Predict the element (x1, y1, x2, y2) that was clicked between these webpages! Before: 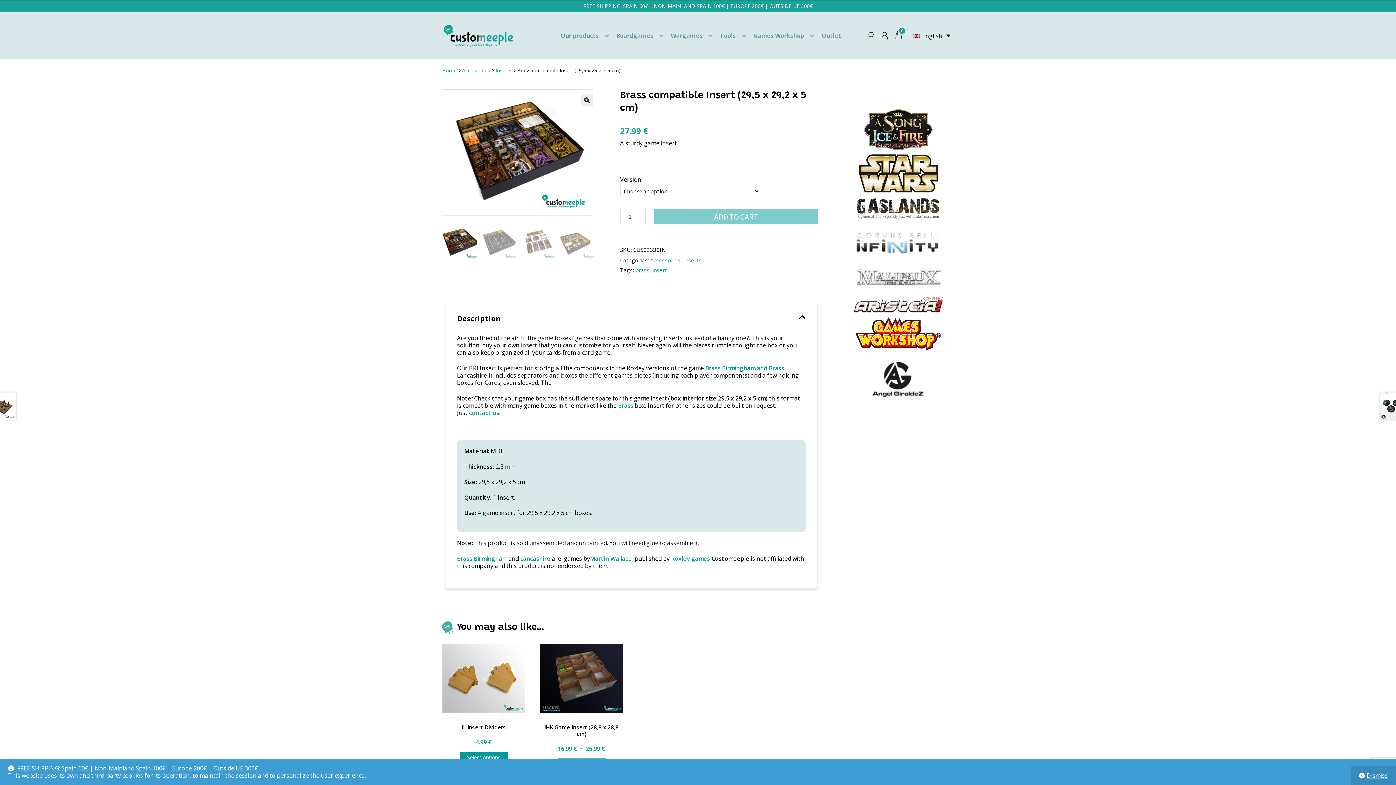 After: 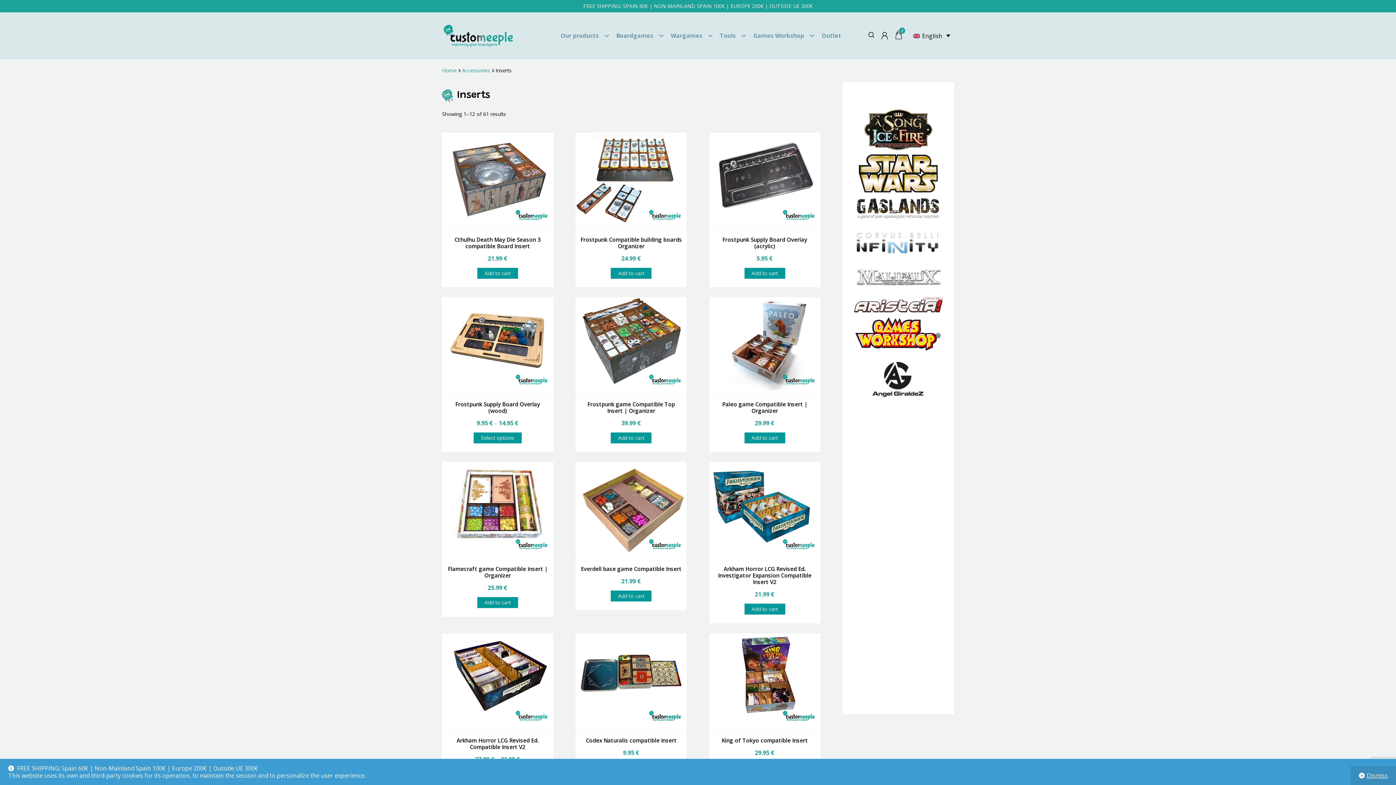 Action: label: Inserts bbox: (495, 66, 511, 73)